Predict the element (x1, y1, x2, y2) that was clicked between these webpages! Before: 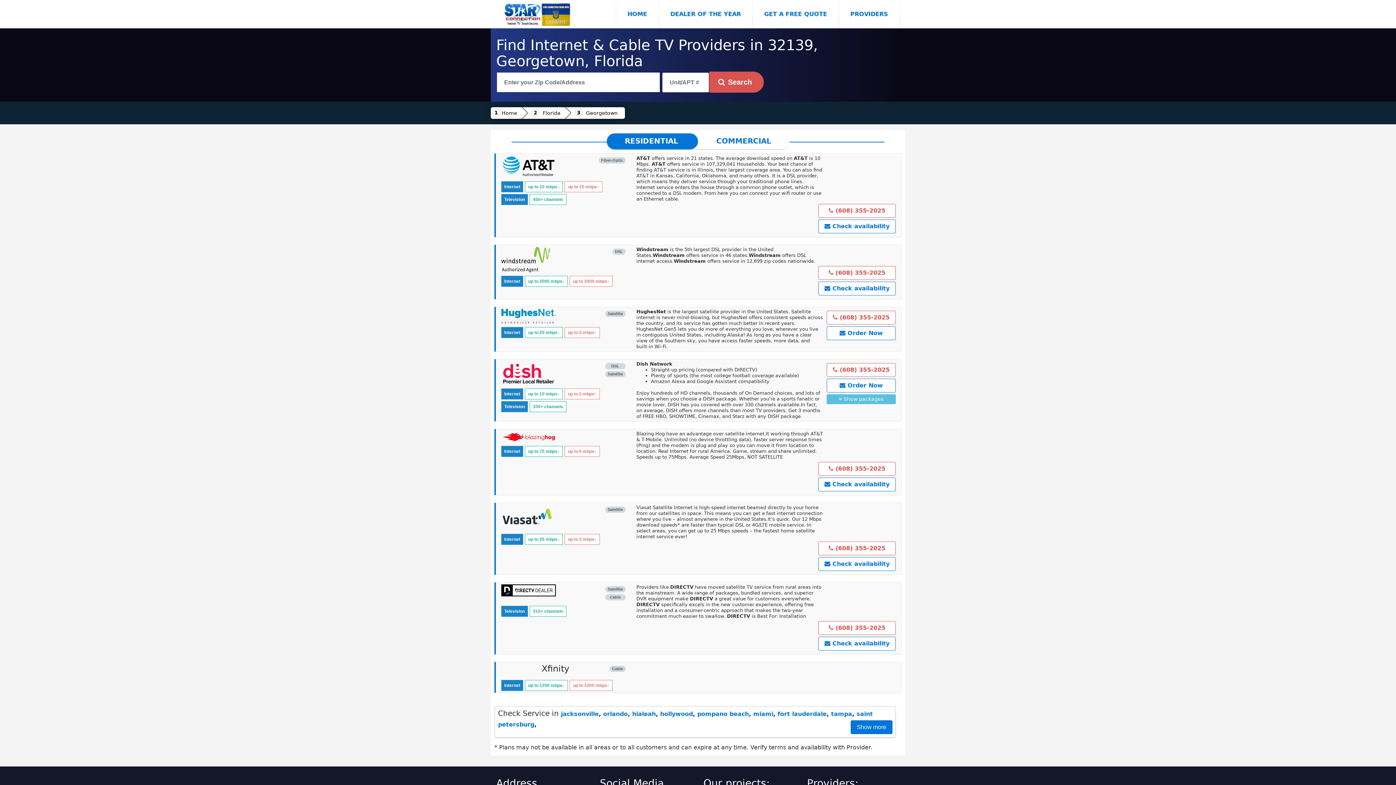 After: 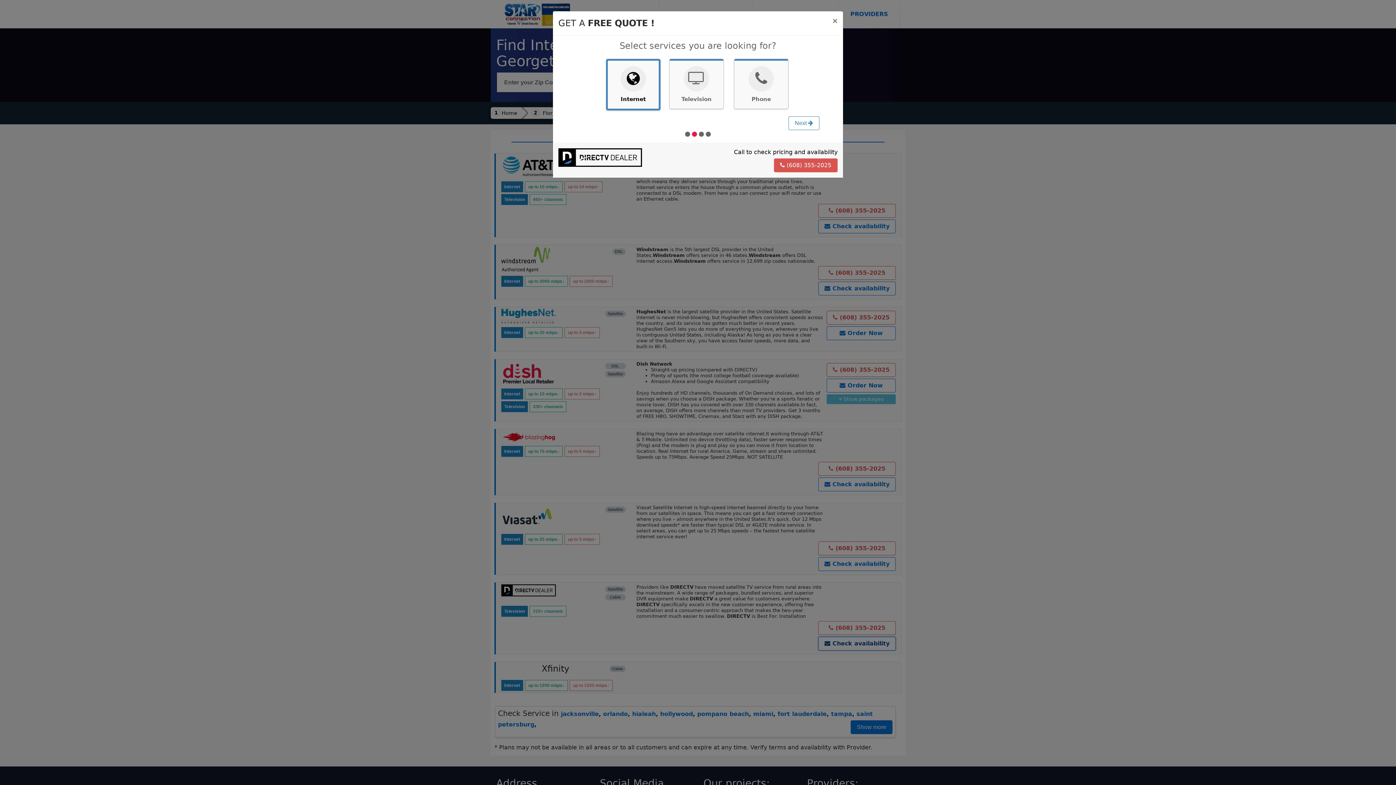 Action: label:  Check availability bbox: (818, 637, 895, 650)